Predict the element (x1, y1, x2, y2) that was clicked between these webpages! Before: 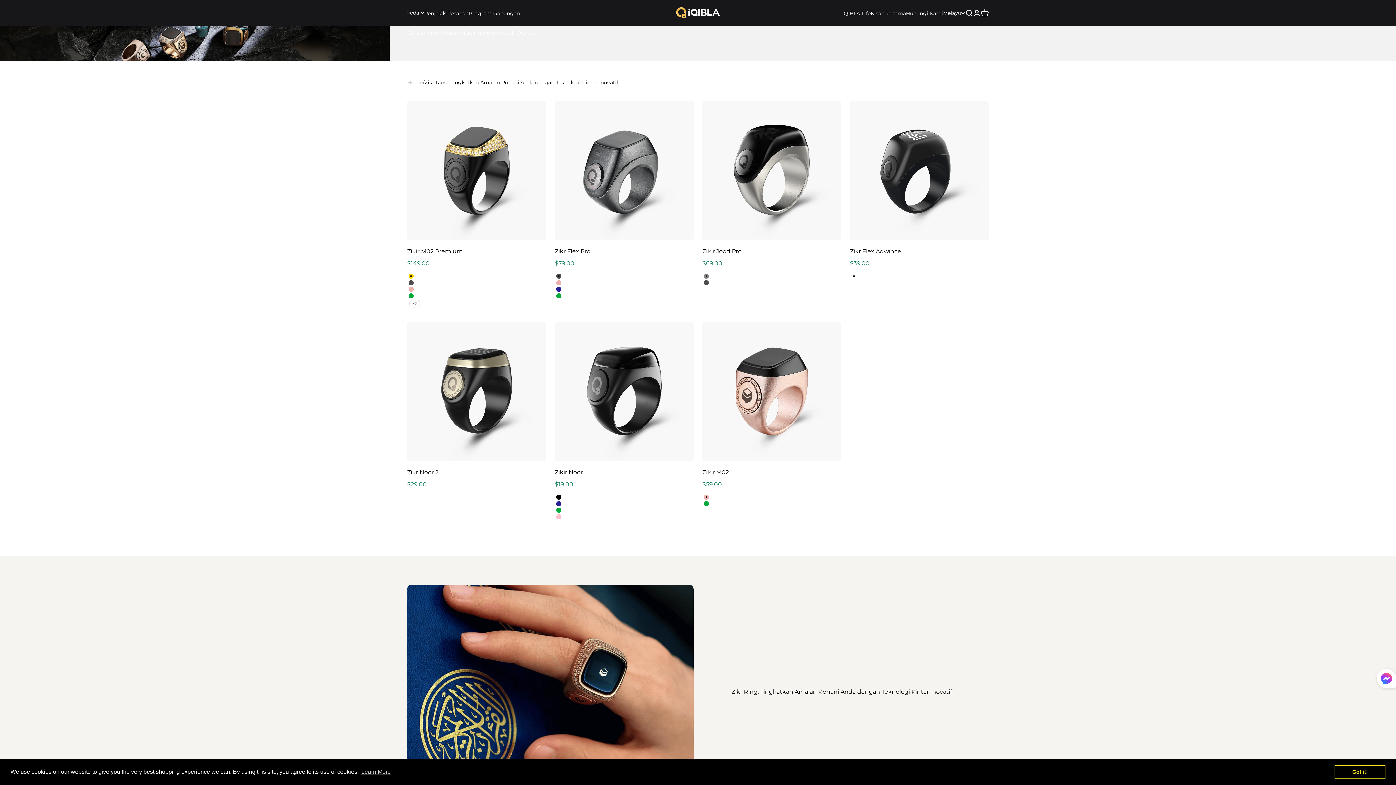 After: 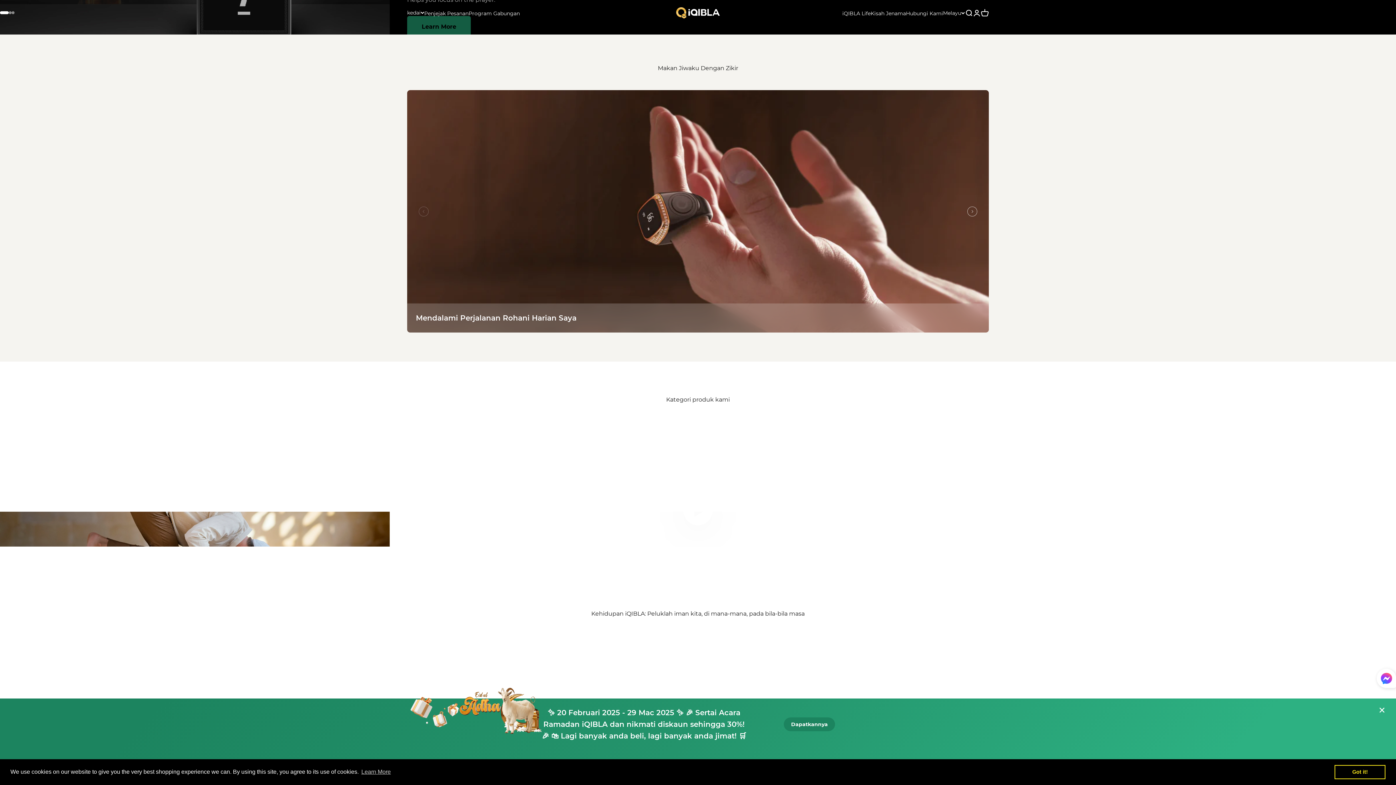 Action: label: iQIBLA bbox: (676, 7, 720, 18)